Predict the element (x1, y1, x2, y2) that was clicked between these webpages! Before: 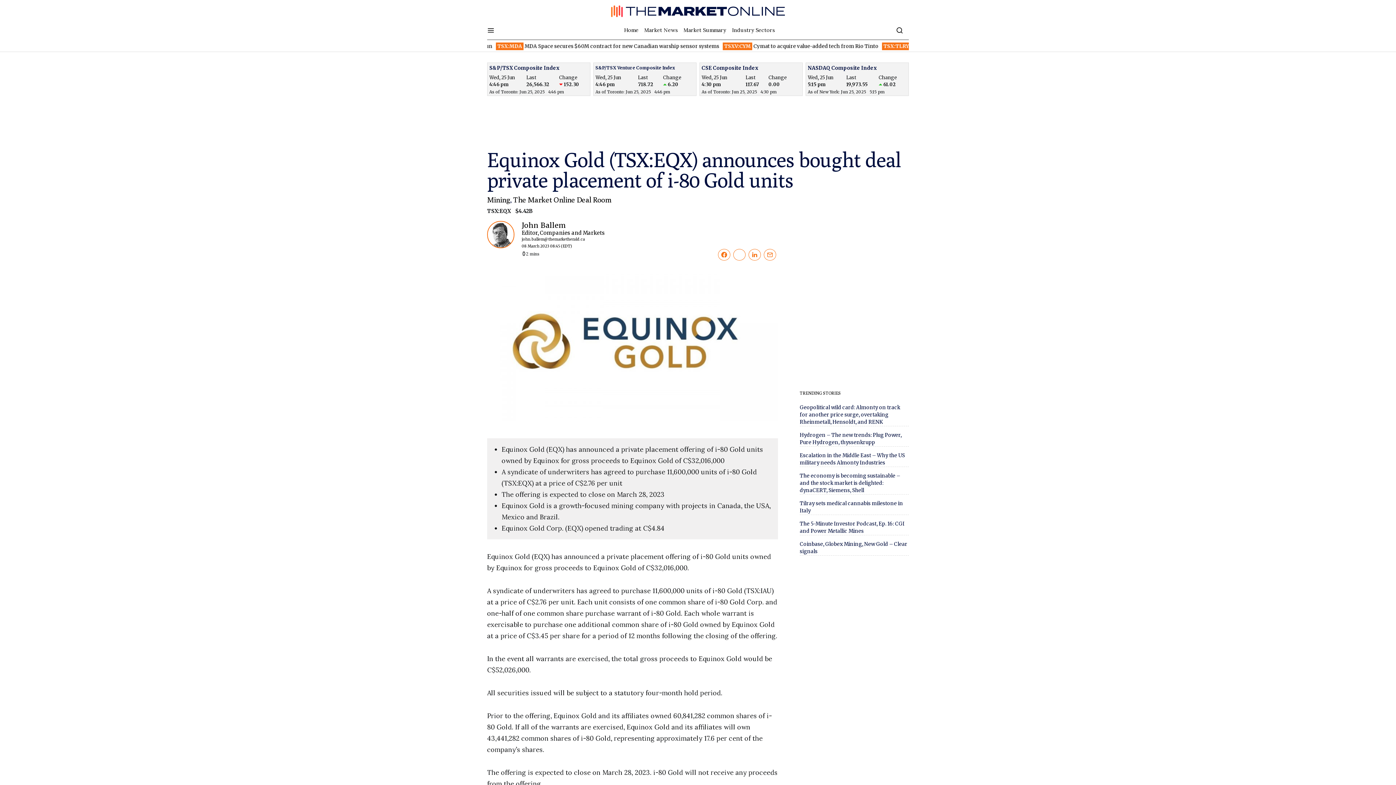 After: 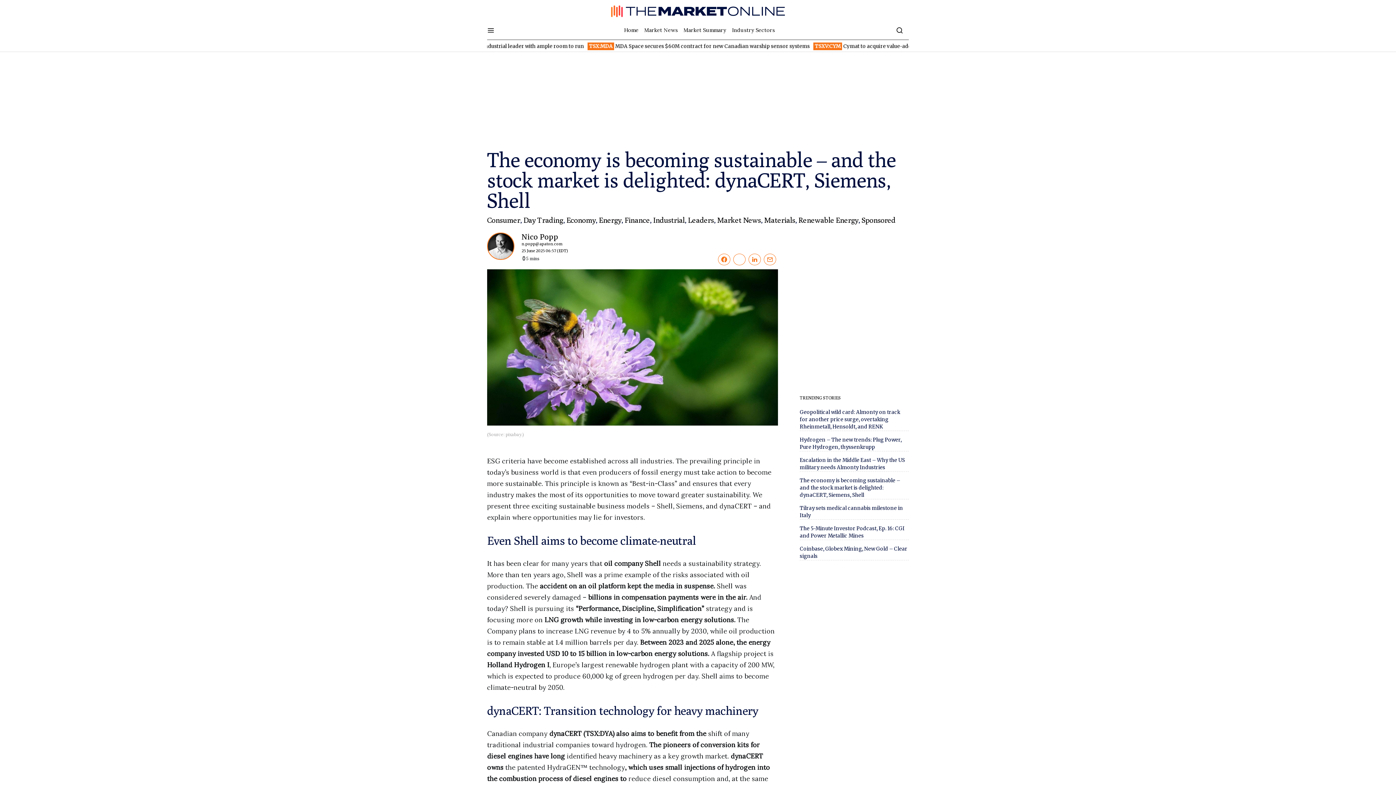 Action: bbox: (800, 473, 900, 493) label: The economy is becoming sustainable – and the stock market is delighted: dynaCERT, Siemens, Shell